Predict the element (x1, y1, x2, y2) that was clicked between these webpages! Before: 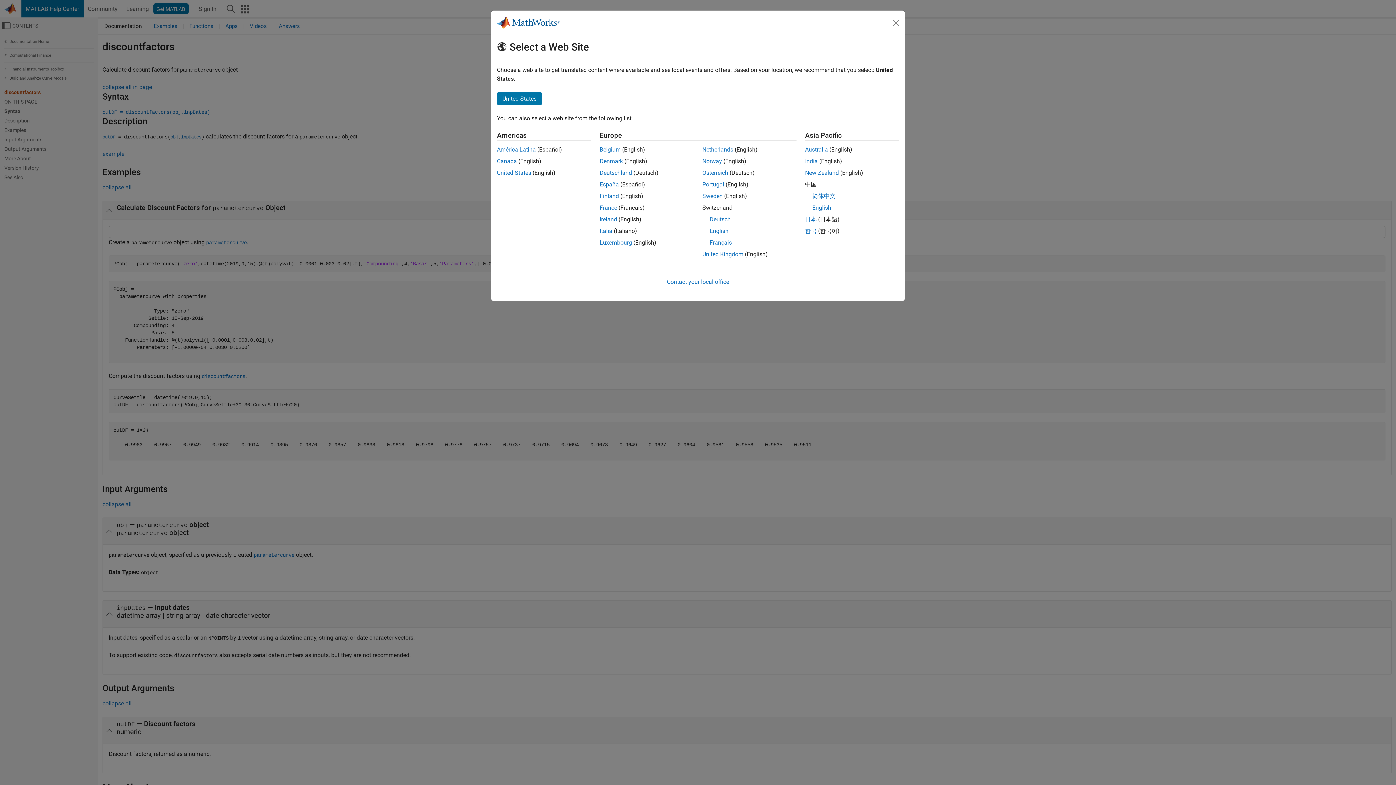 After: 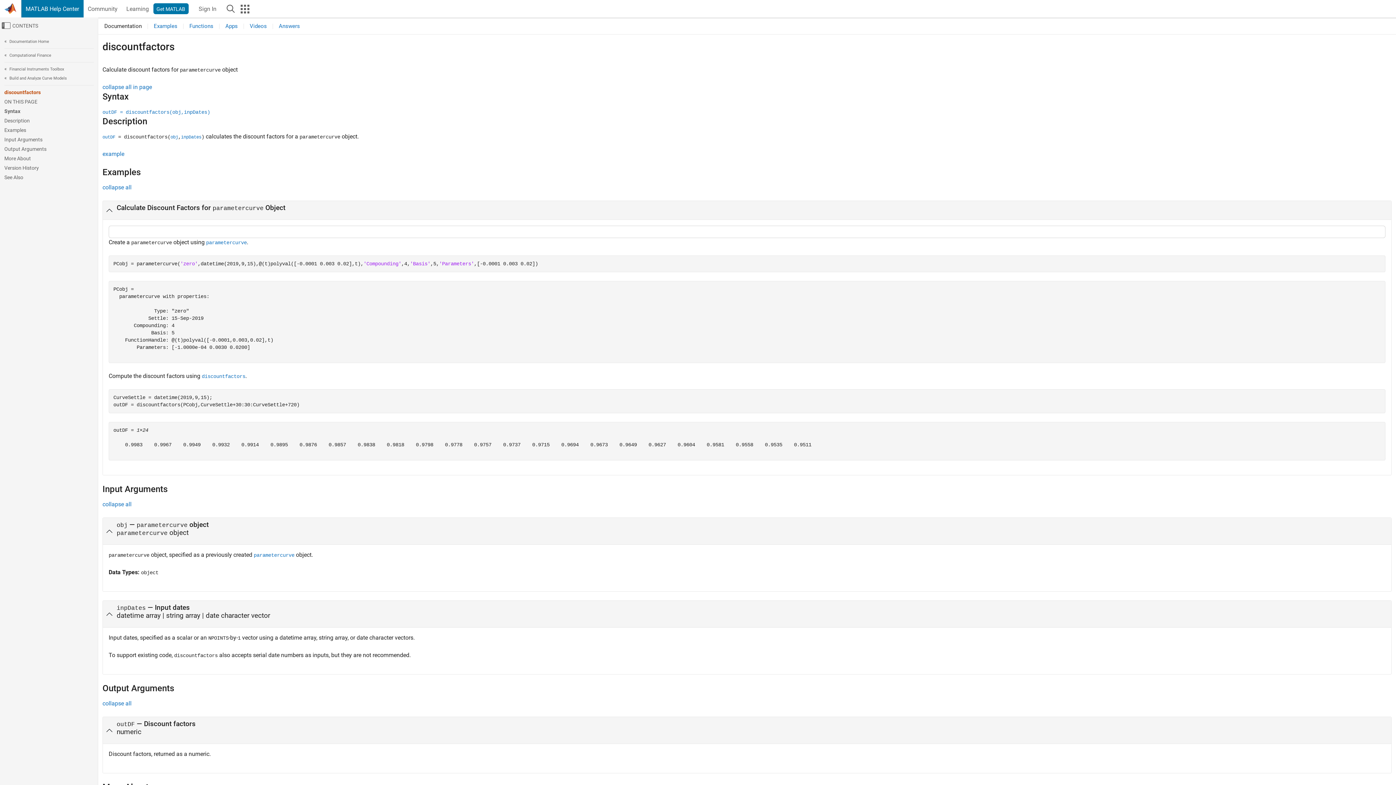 Action: bbox: (702, 181, 724, 188) label: Portugal